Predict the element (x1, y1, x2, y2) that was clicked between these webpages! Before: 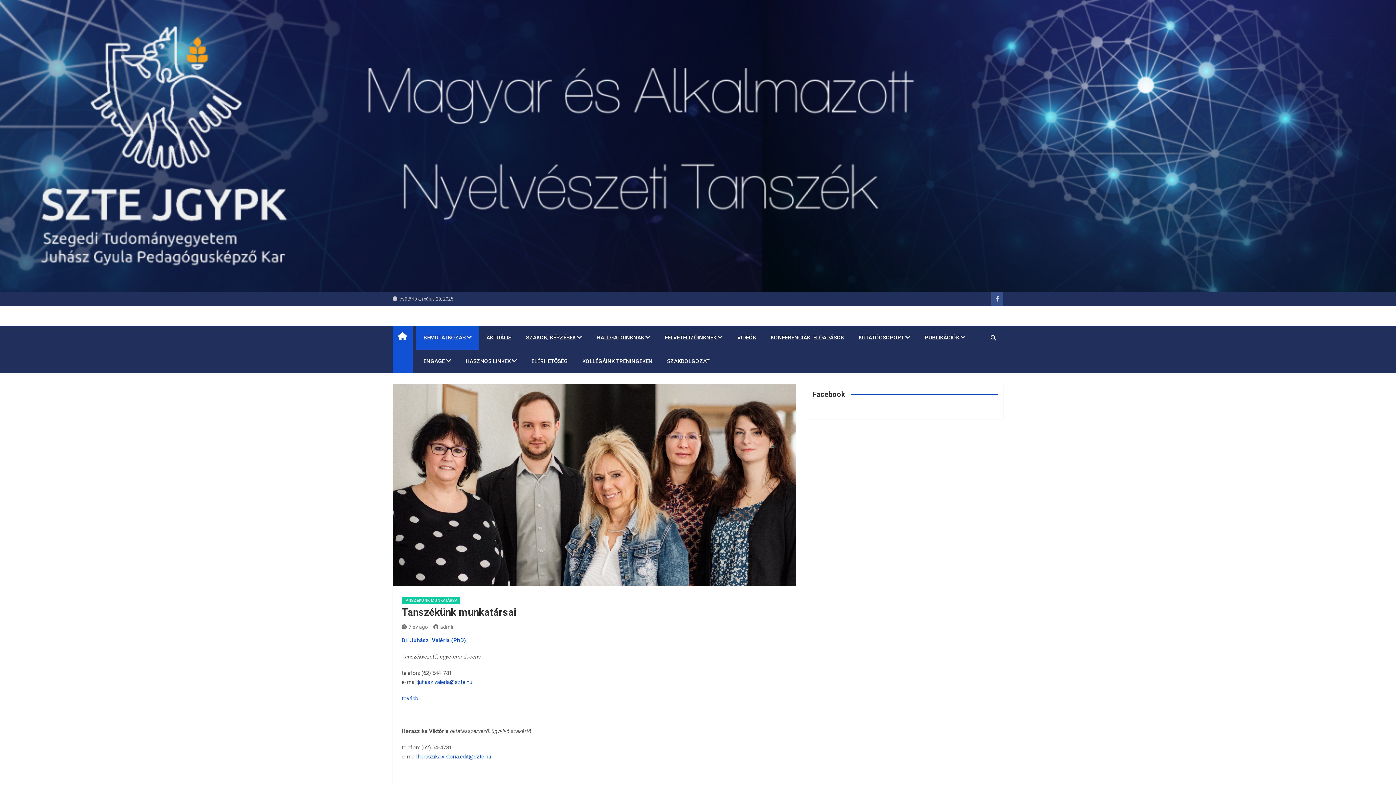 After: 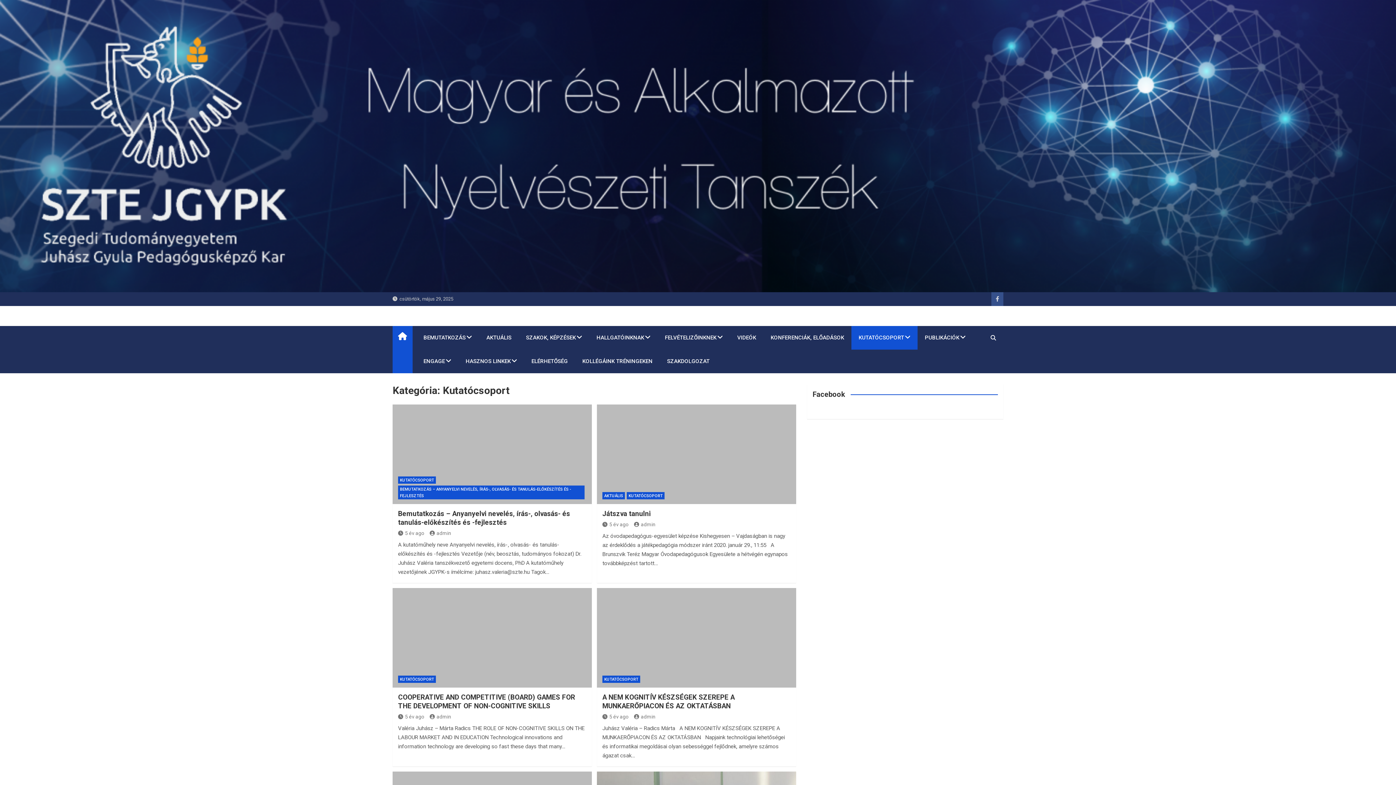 Action: bbox: (851, 326, 917, 349) label: KUTATÓCSOPORT